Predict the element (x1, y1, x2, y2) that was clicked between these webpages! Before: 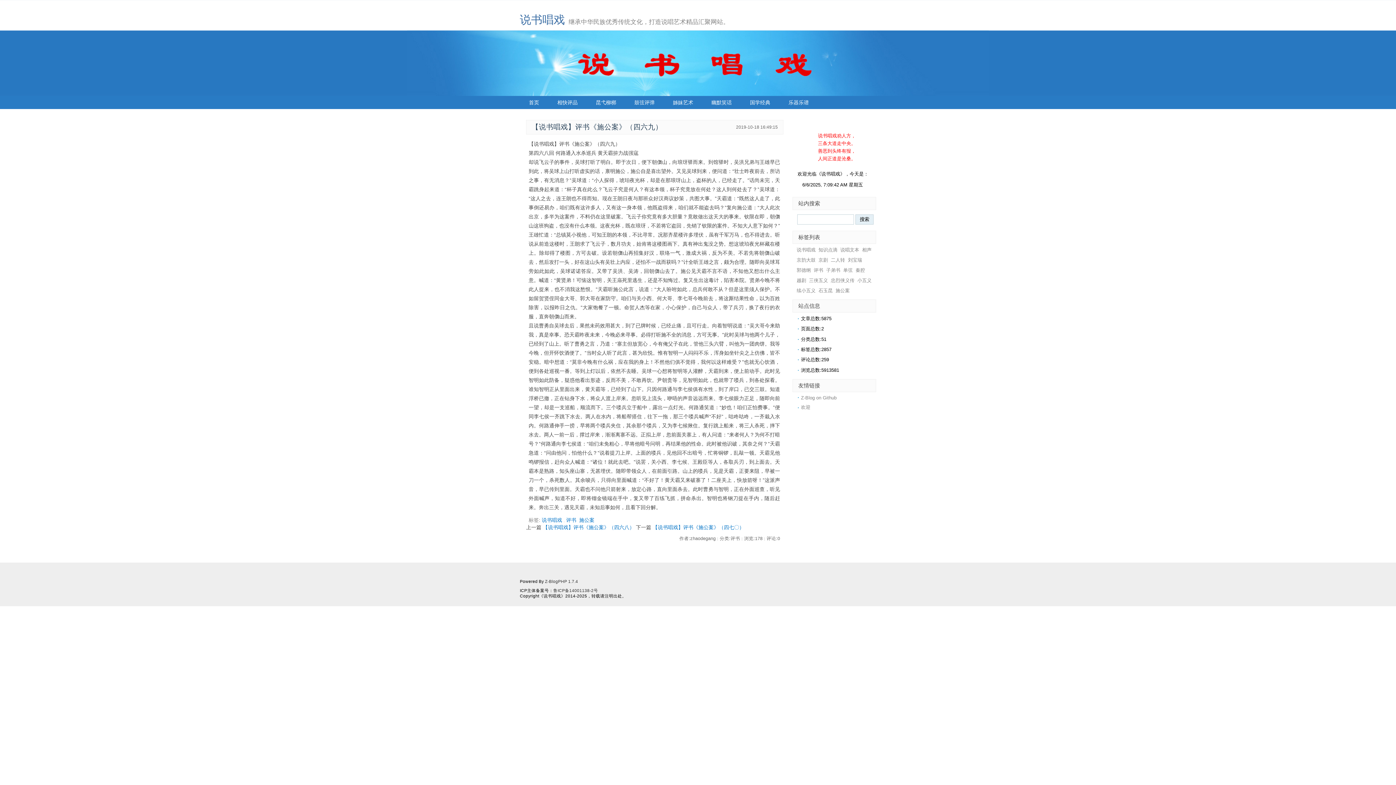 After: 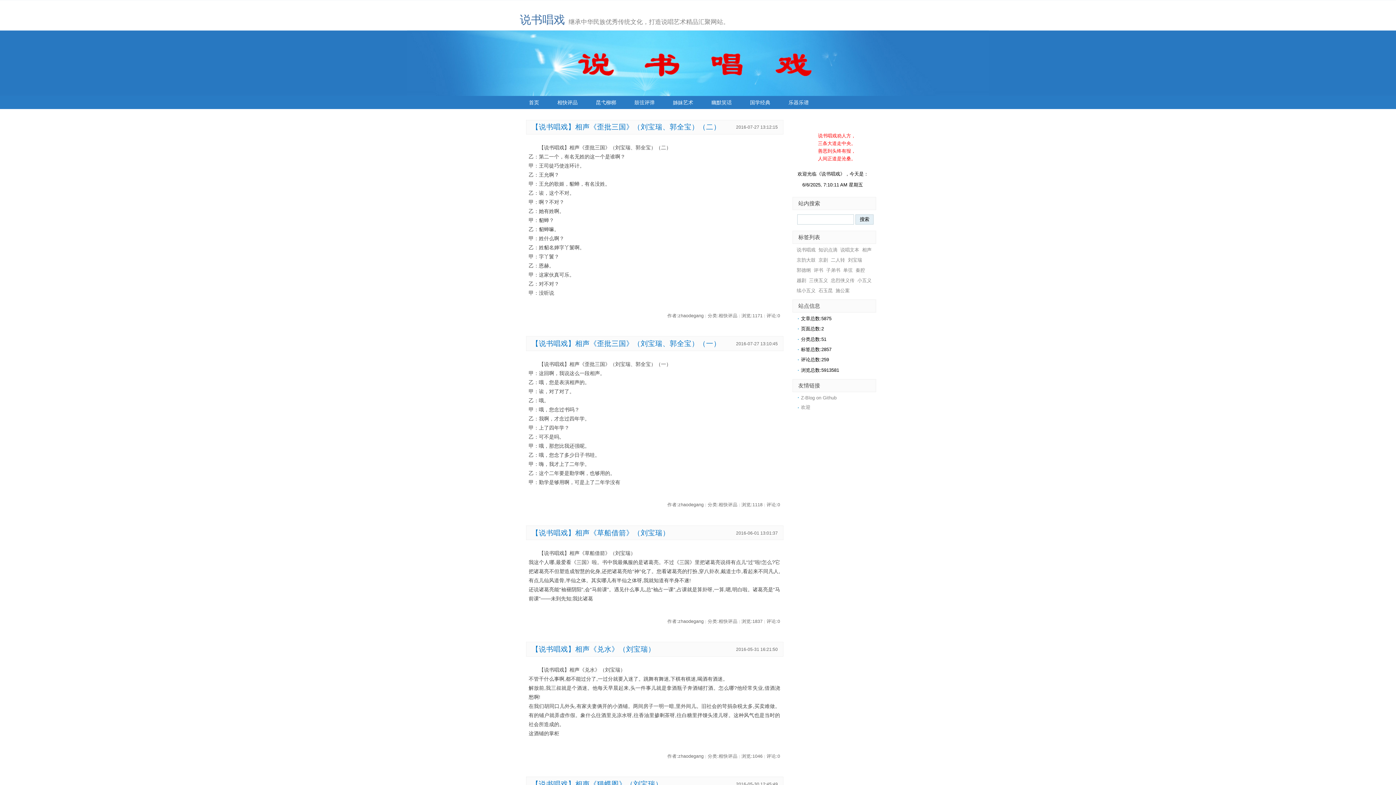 Action: bbox: (848, 257, 862, 262) label: 刘宝瑞